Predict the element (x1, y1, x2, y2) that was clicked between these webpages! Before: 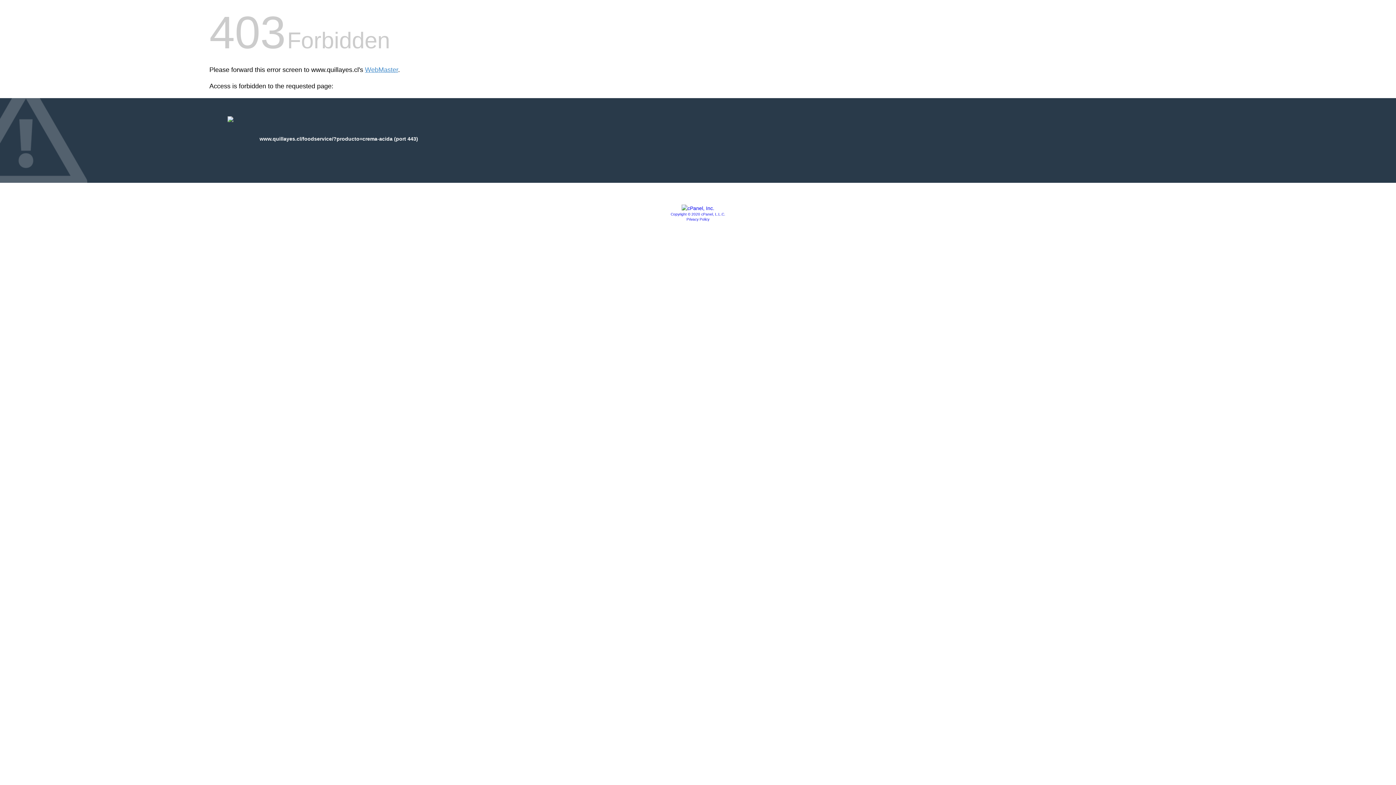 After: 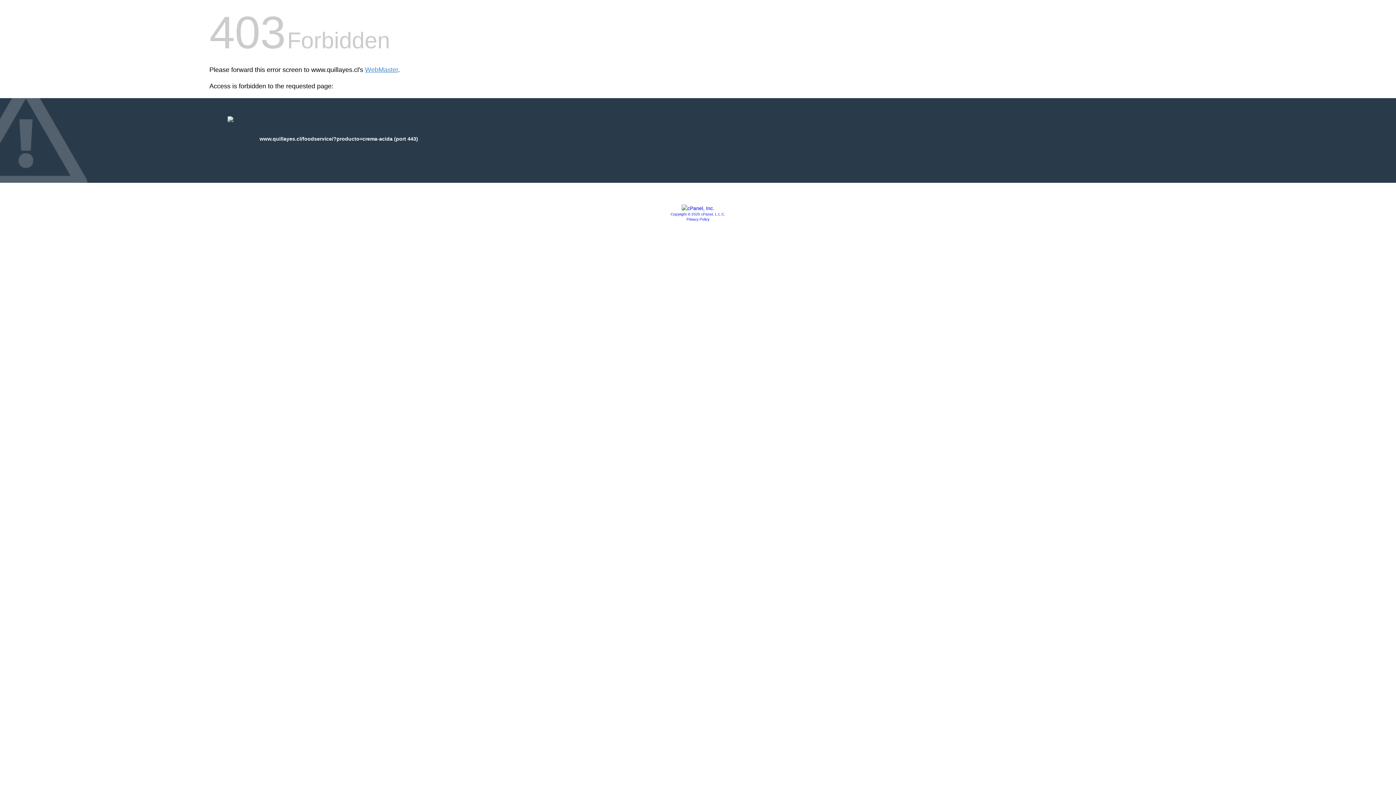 Action: label: Privacy Policy bbox: (686, 217, 709, 221)